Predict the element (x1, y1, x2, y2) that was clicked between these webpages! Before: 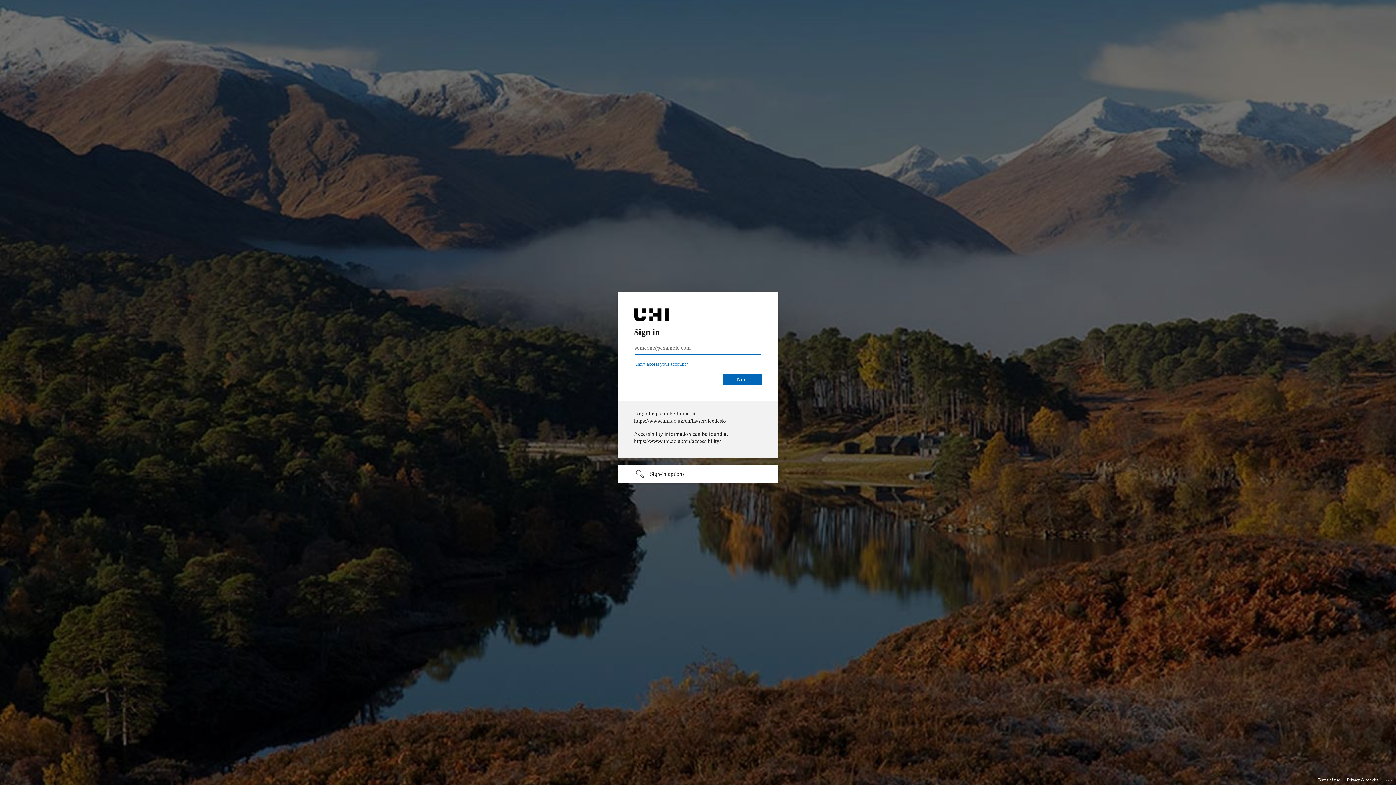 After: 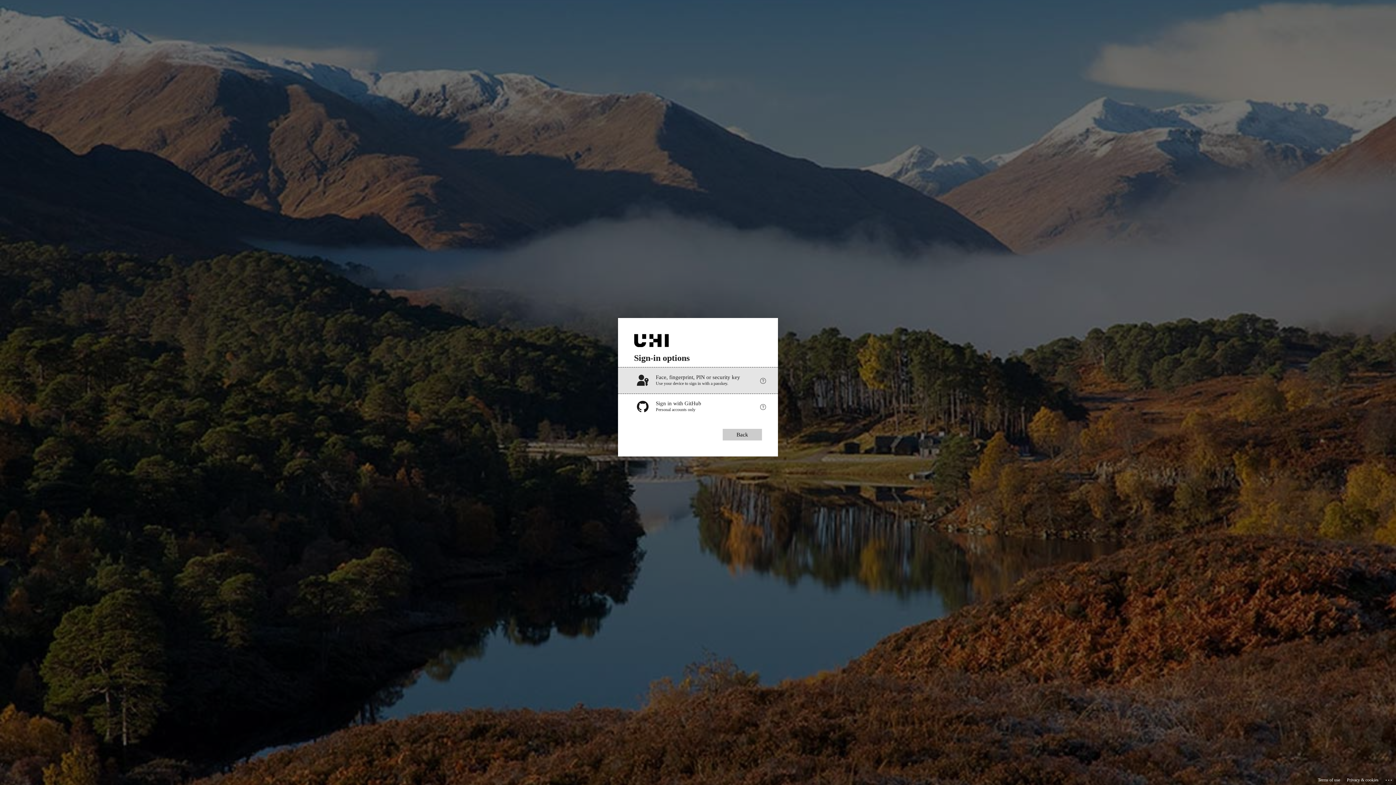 Action: label: Sign-in options undefined bbox: (618, 465, 778, 482)